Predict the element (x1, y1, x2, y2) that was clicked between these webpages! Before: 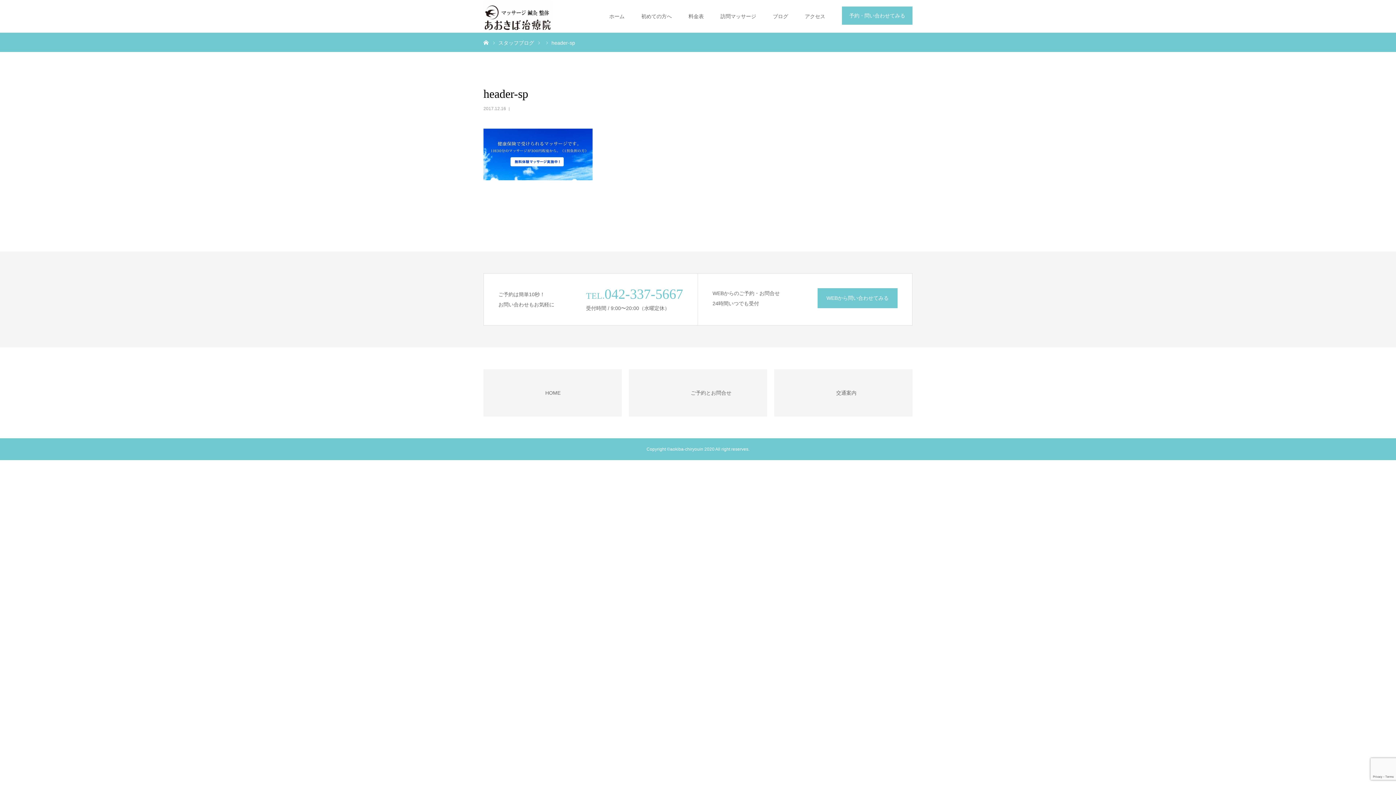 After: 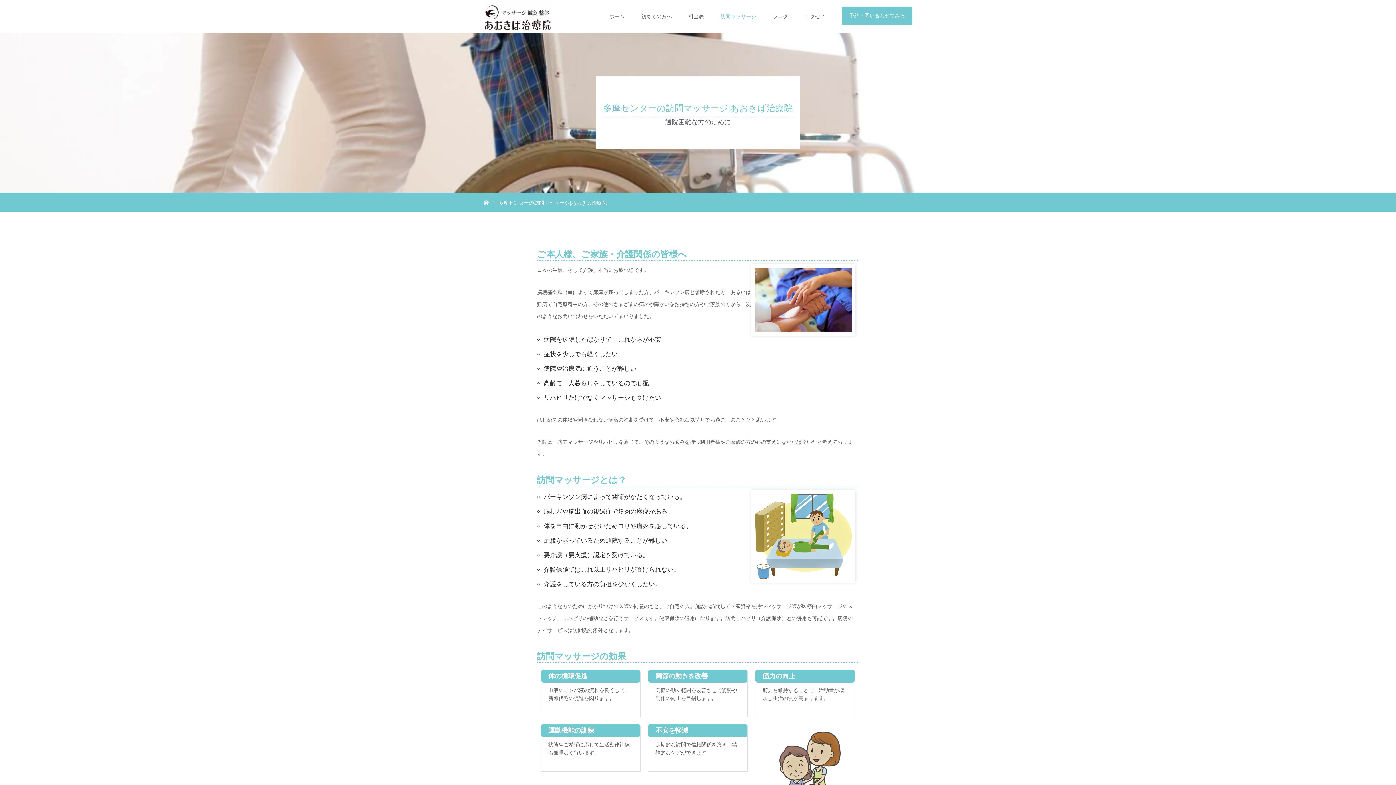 Action: label: 訪問マッサージ bbox: (720, 0, 756, 32)